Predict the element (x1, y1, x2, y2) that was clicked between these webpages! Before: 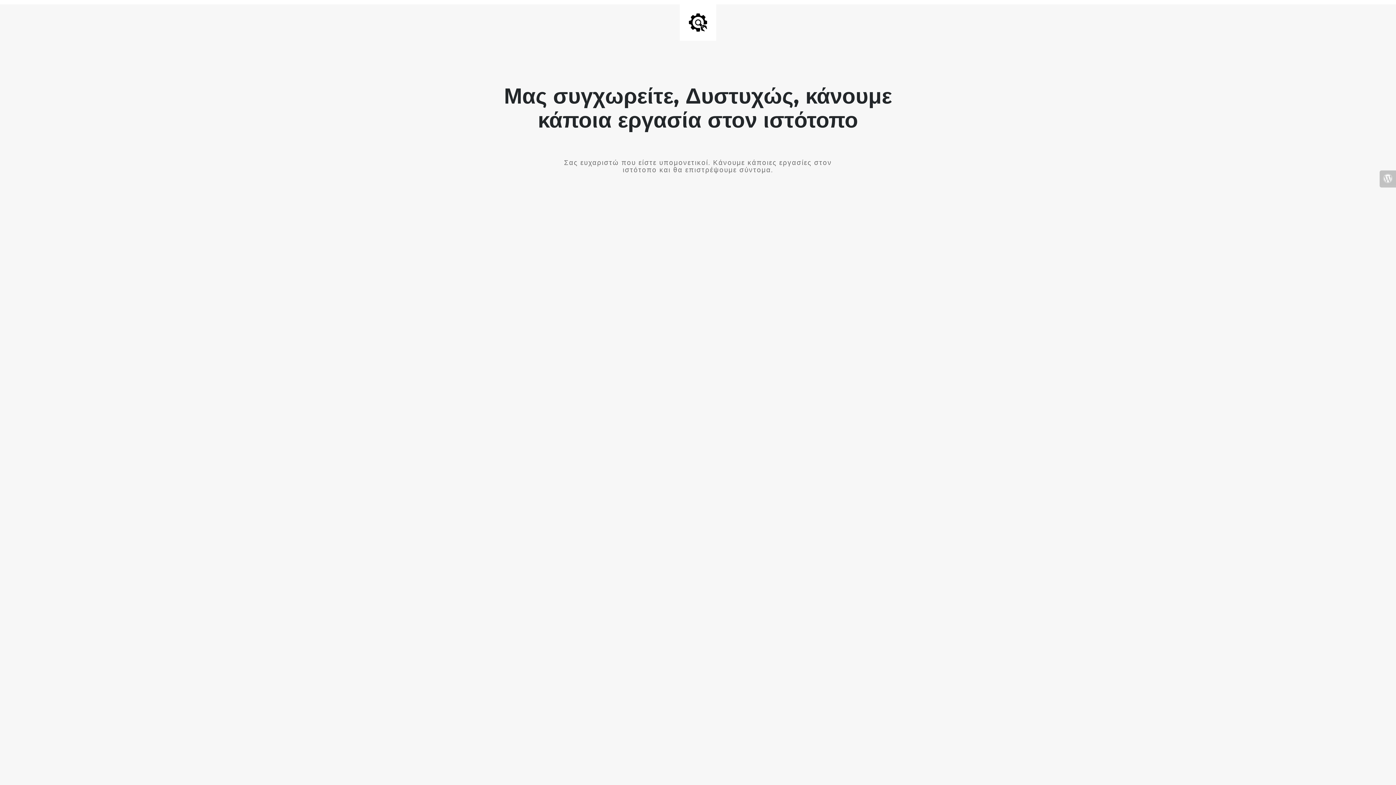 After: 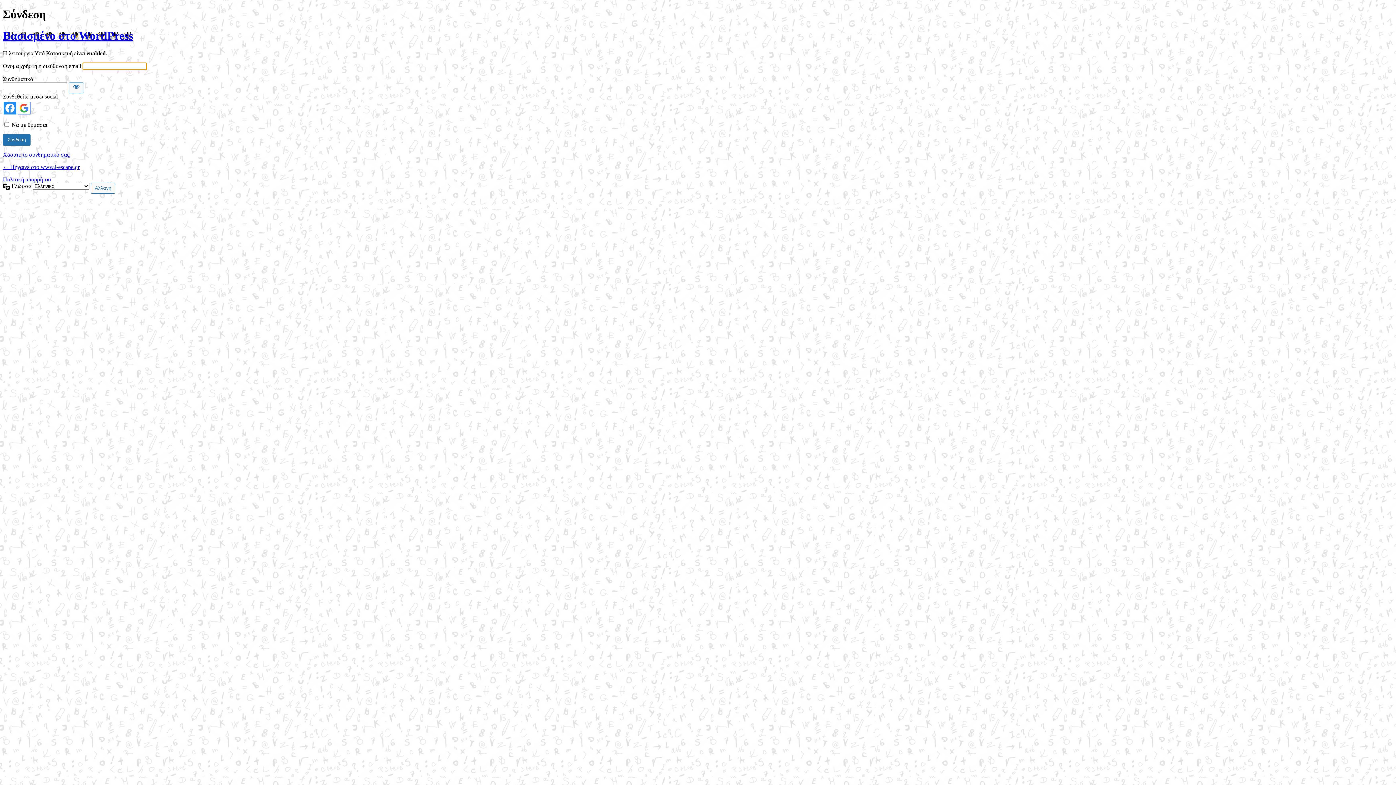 Action: bbox: (1380, 170, 1396, 187)